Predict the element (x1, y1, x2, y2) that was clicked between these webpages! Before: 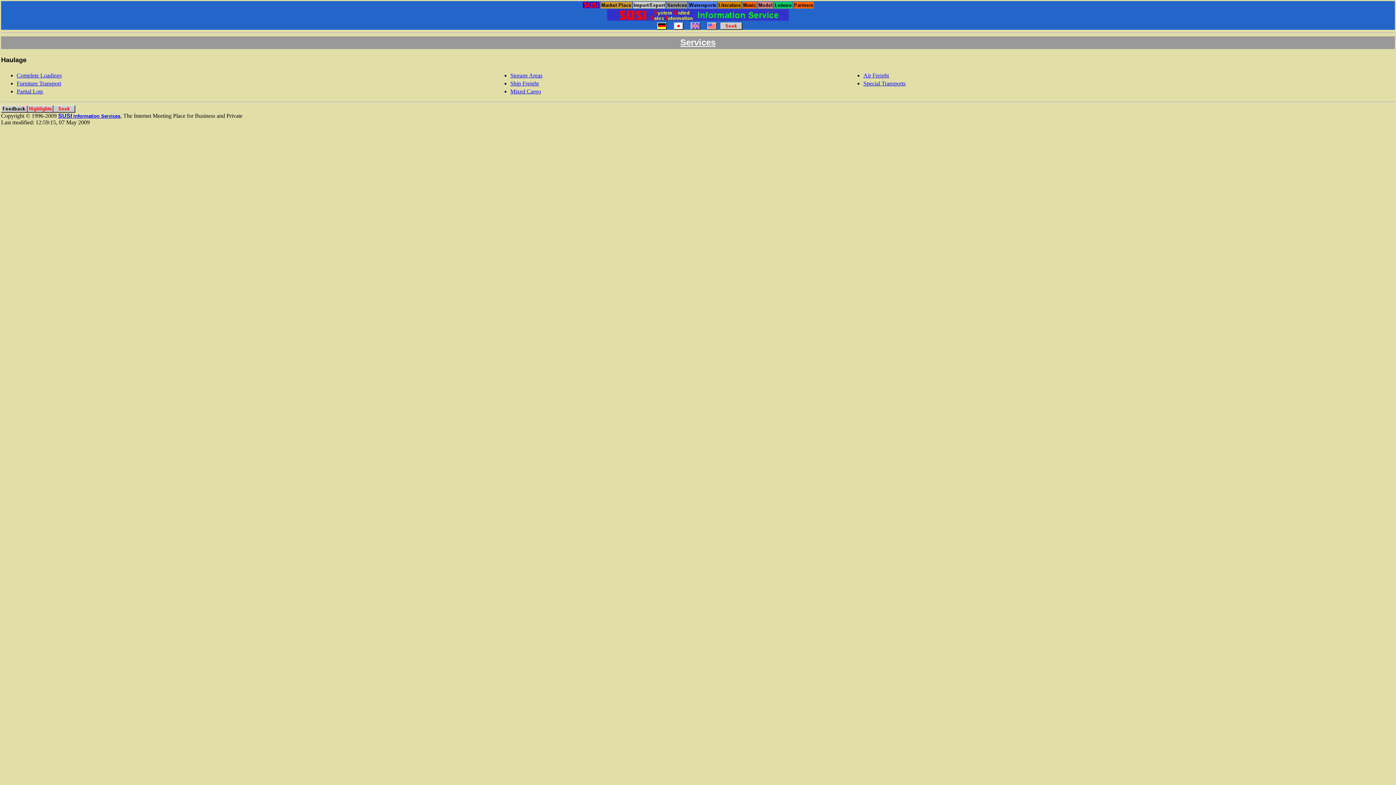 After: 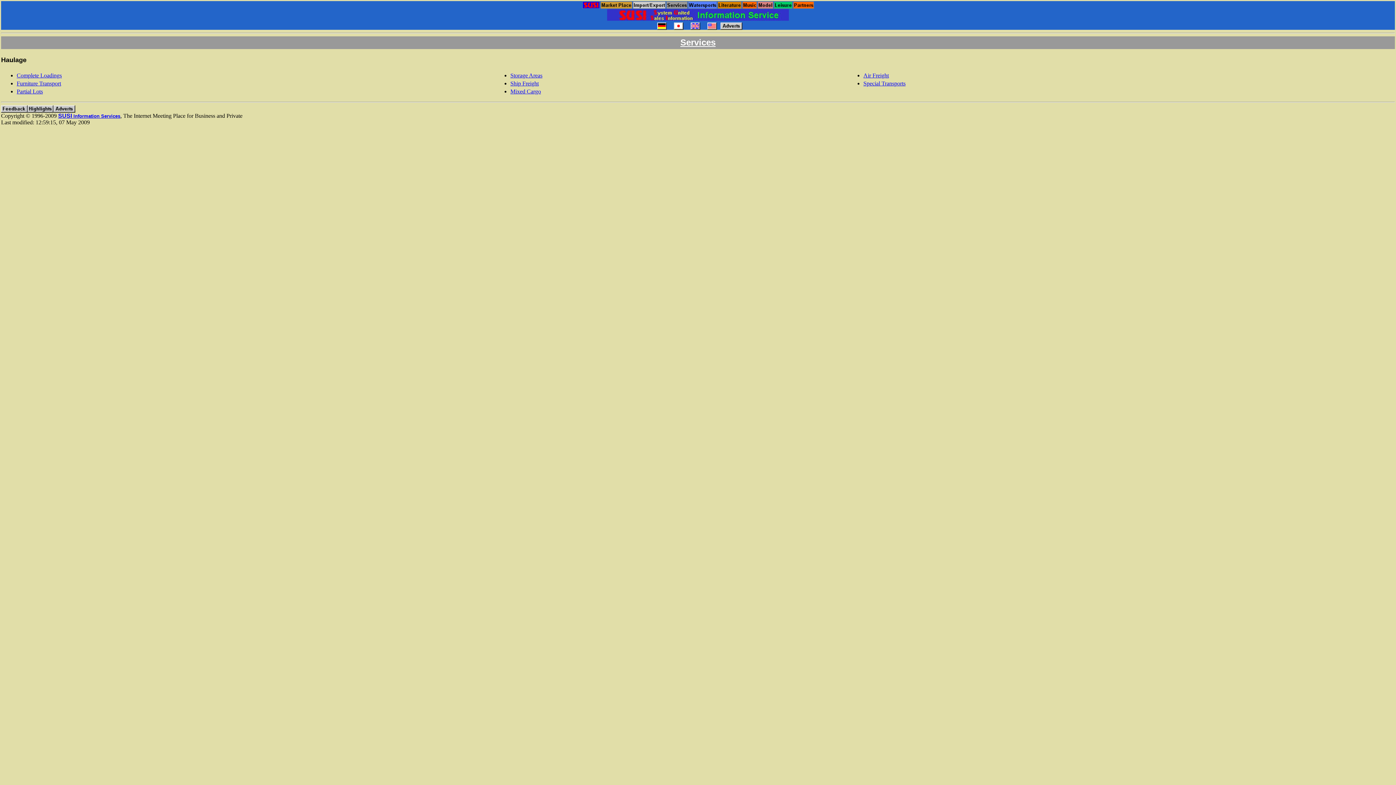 Action: bbox: (1, 54, 26, 63) label: Haulage